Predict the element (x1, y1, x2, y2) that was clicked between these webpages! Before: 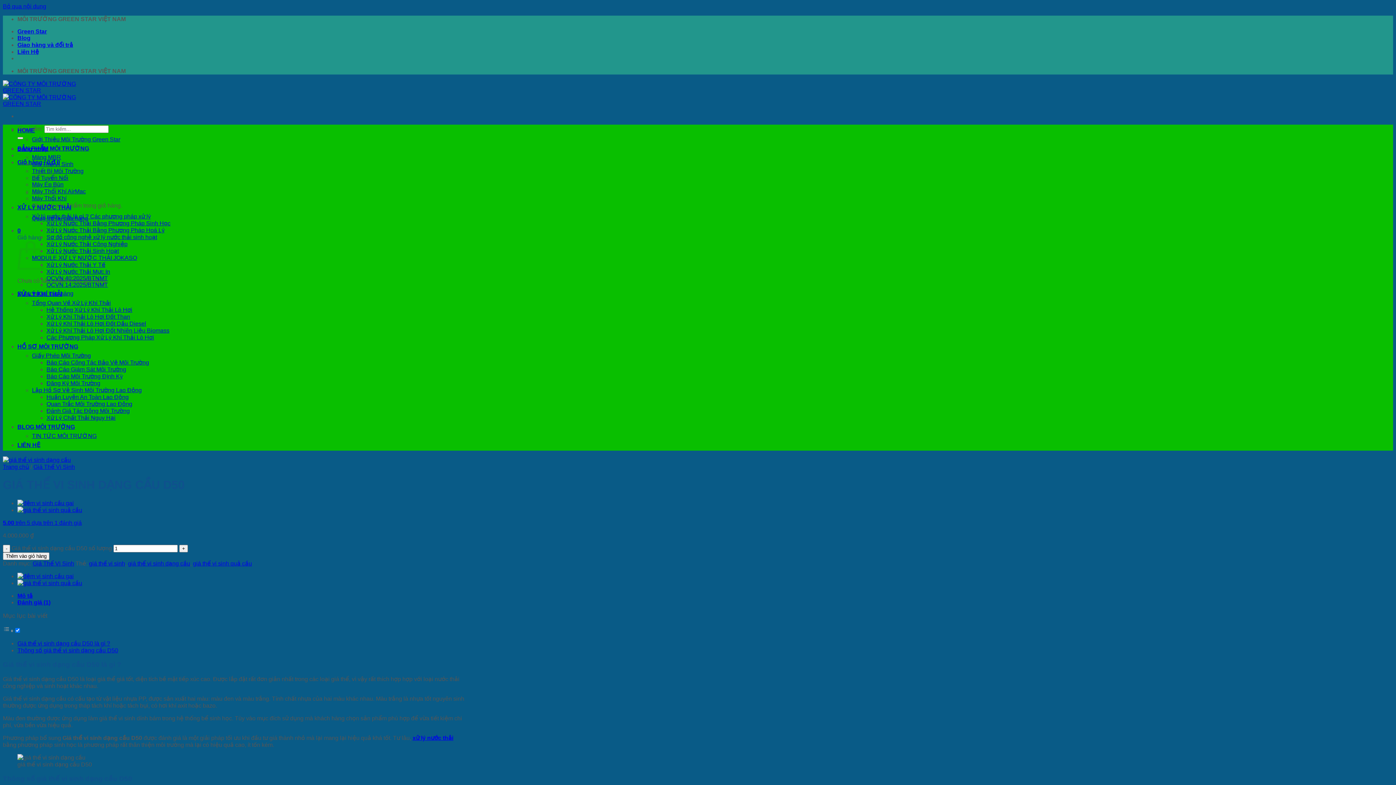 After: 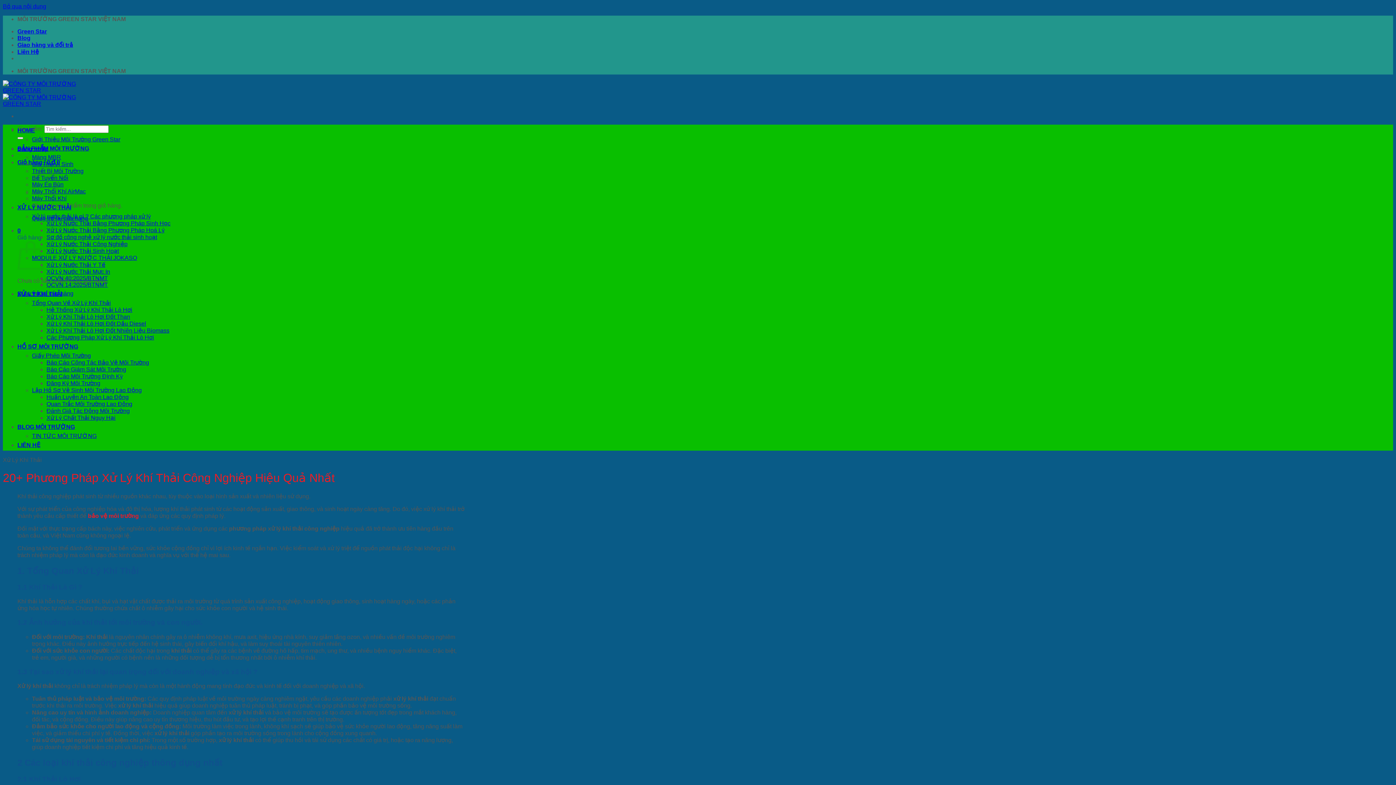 Action: label: XỬ LÝ KHÍ THẢI bbox: (17, 290, 62, 297)